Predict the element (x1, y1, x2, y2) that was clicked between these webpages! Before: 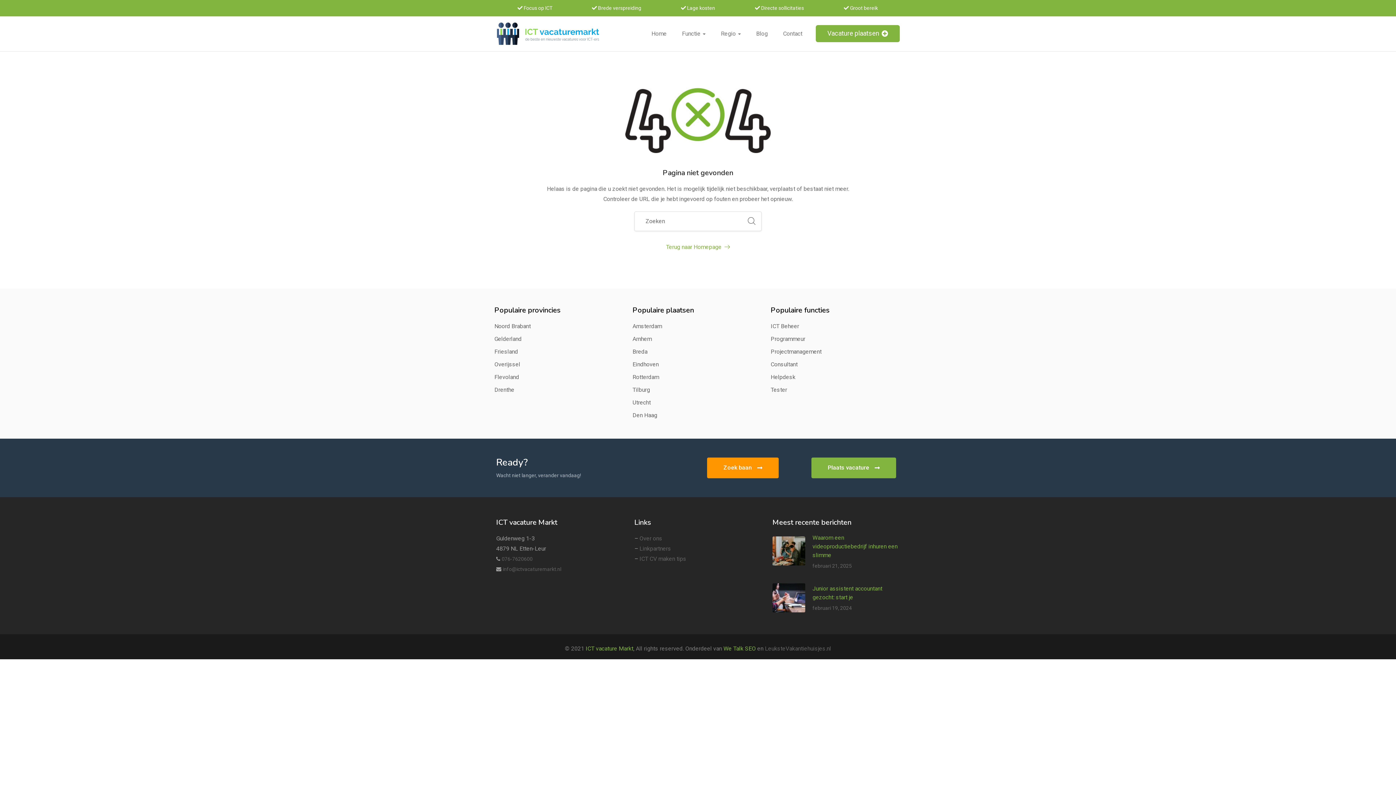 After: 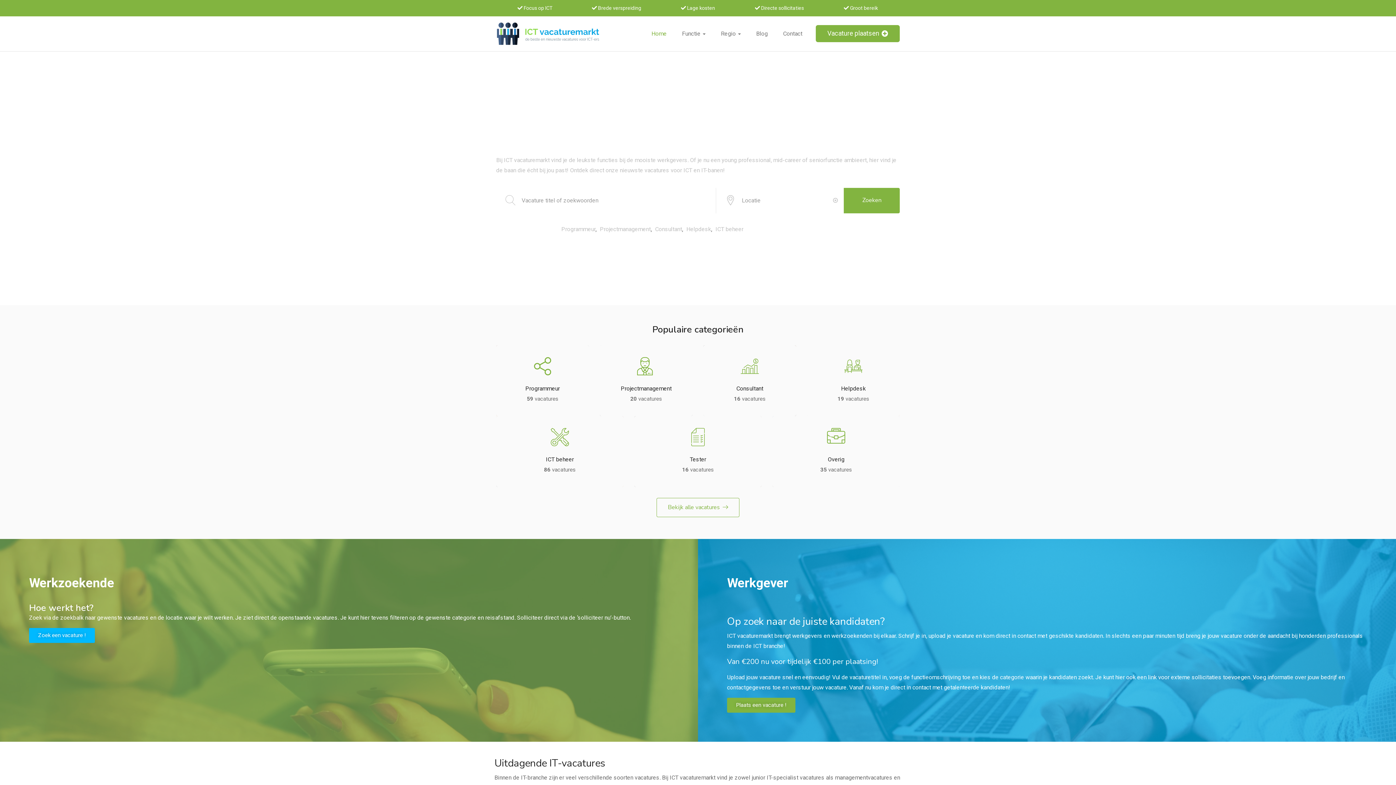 Action: bbox: (496, 23, 601, 29)